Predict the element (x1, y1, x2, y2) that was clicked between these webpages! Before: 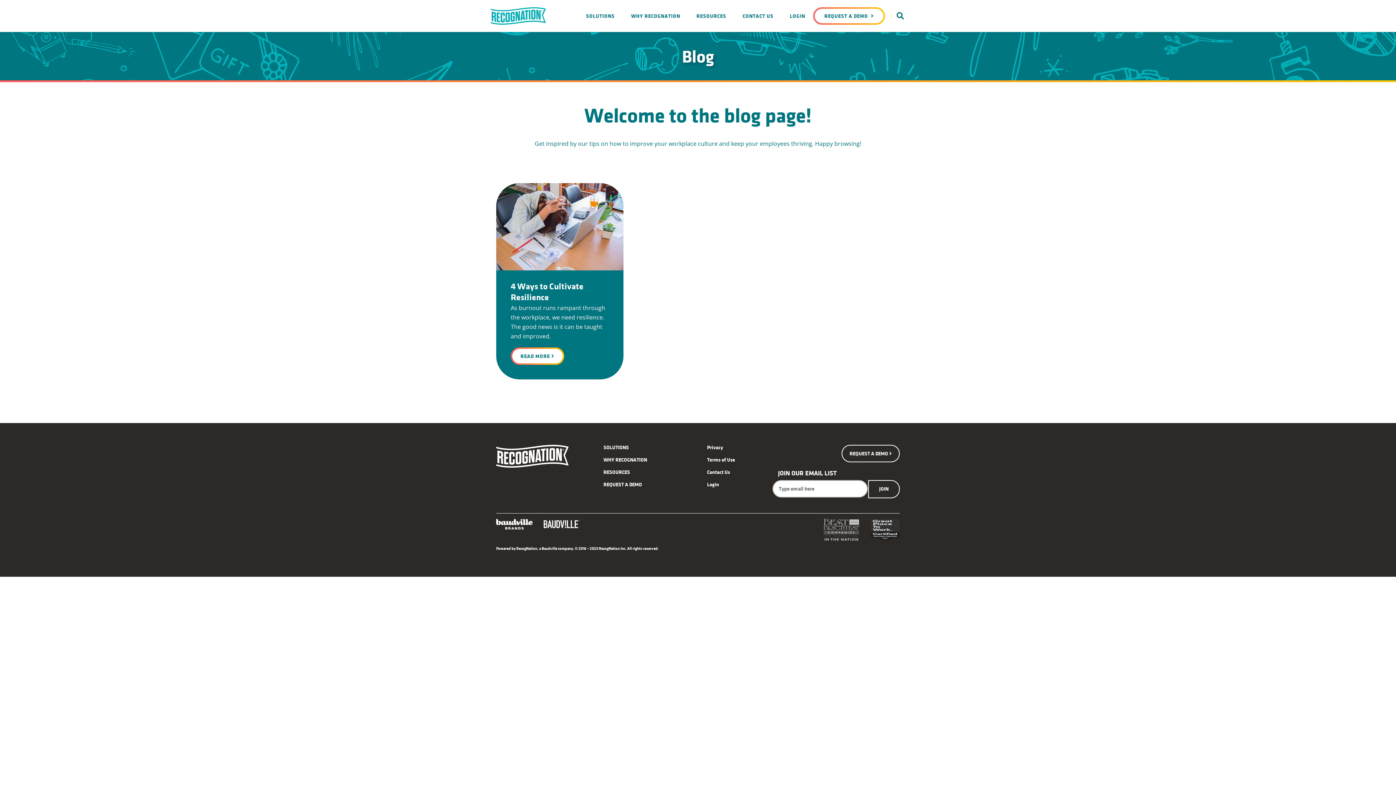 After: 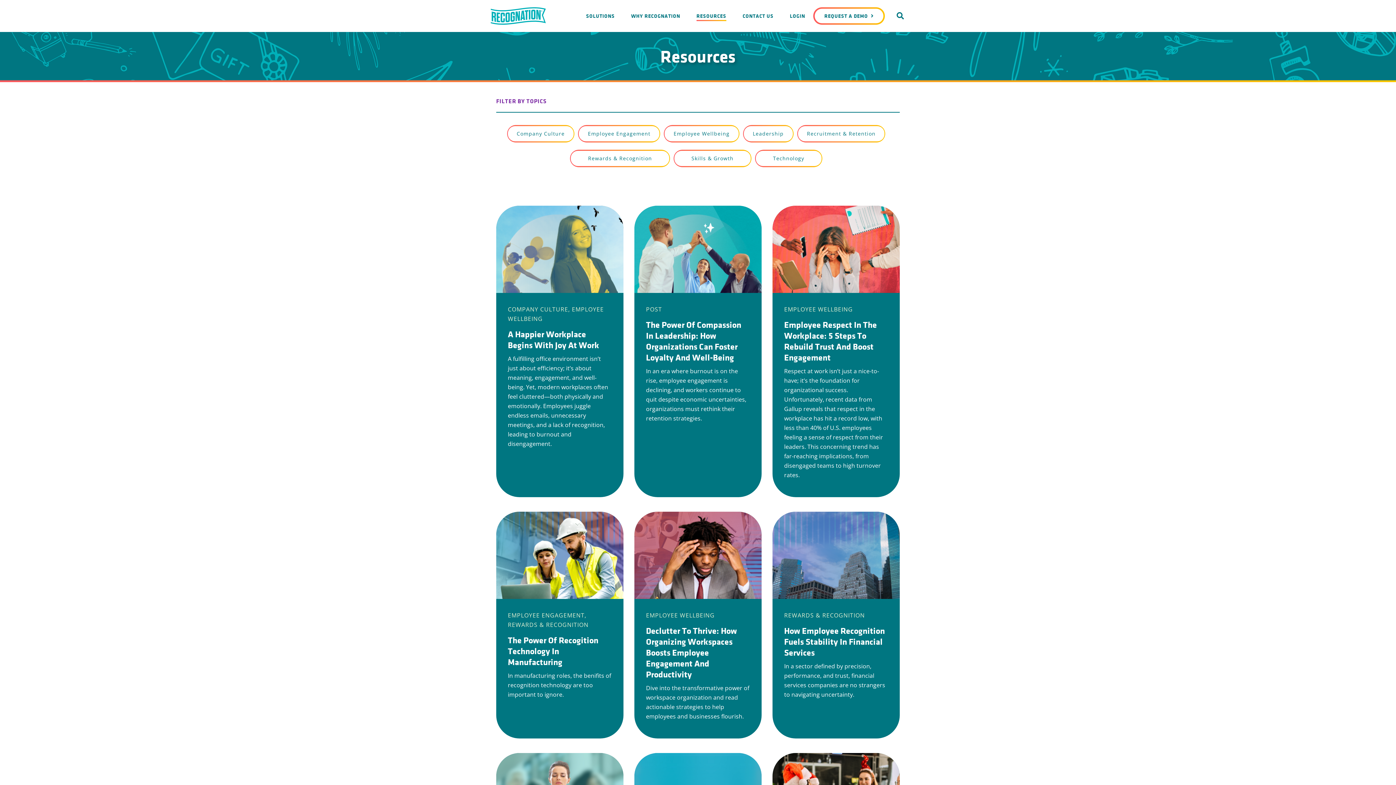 Action: bbox: (603, 469, 689, 475) label: RESOURCES